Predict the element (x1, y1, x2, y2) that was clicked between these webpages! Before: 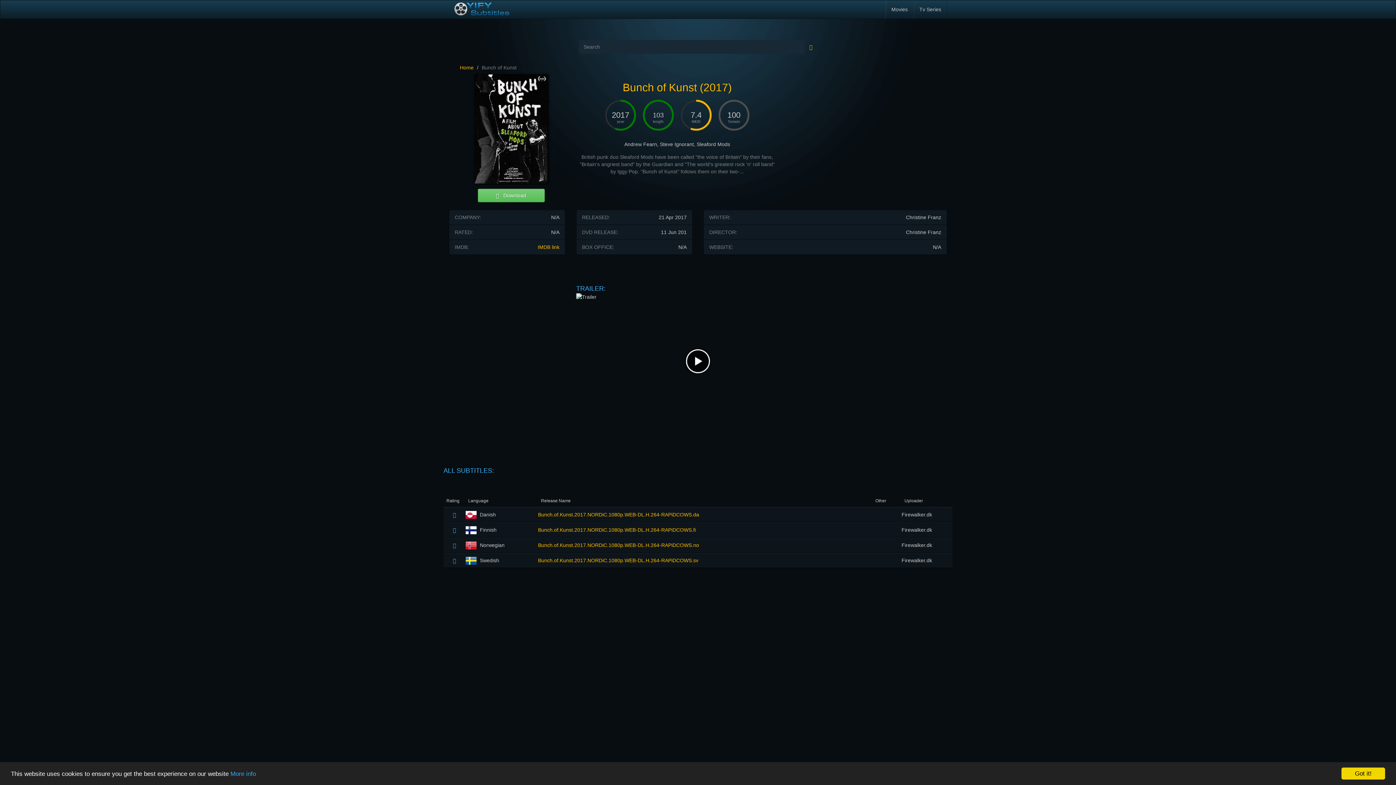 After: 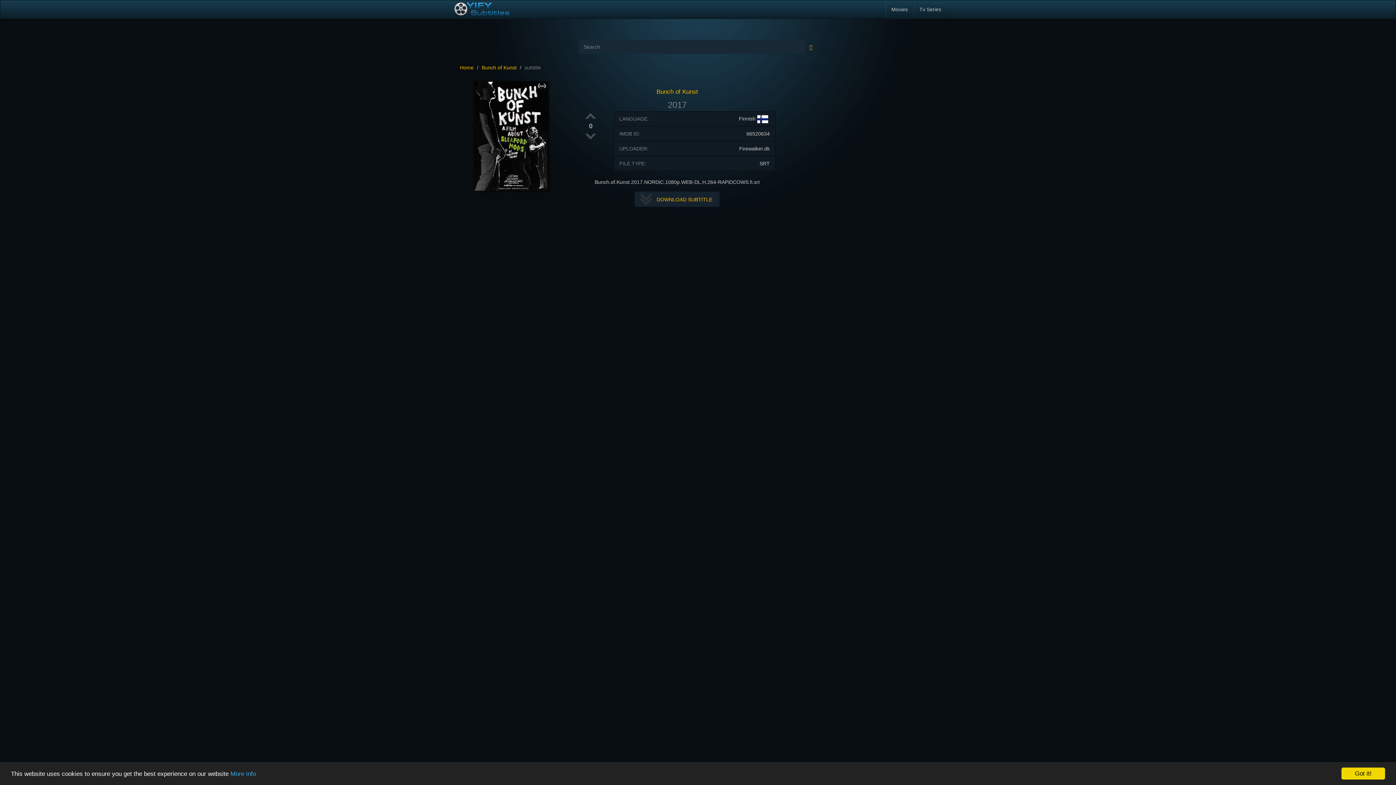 Action: label: Bunch.of.Kunst.2017.NORDiC.1080p.WEB-DL.H.264-RAPiDCOWS.fi bbox: (538, 522, 872, 537)